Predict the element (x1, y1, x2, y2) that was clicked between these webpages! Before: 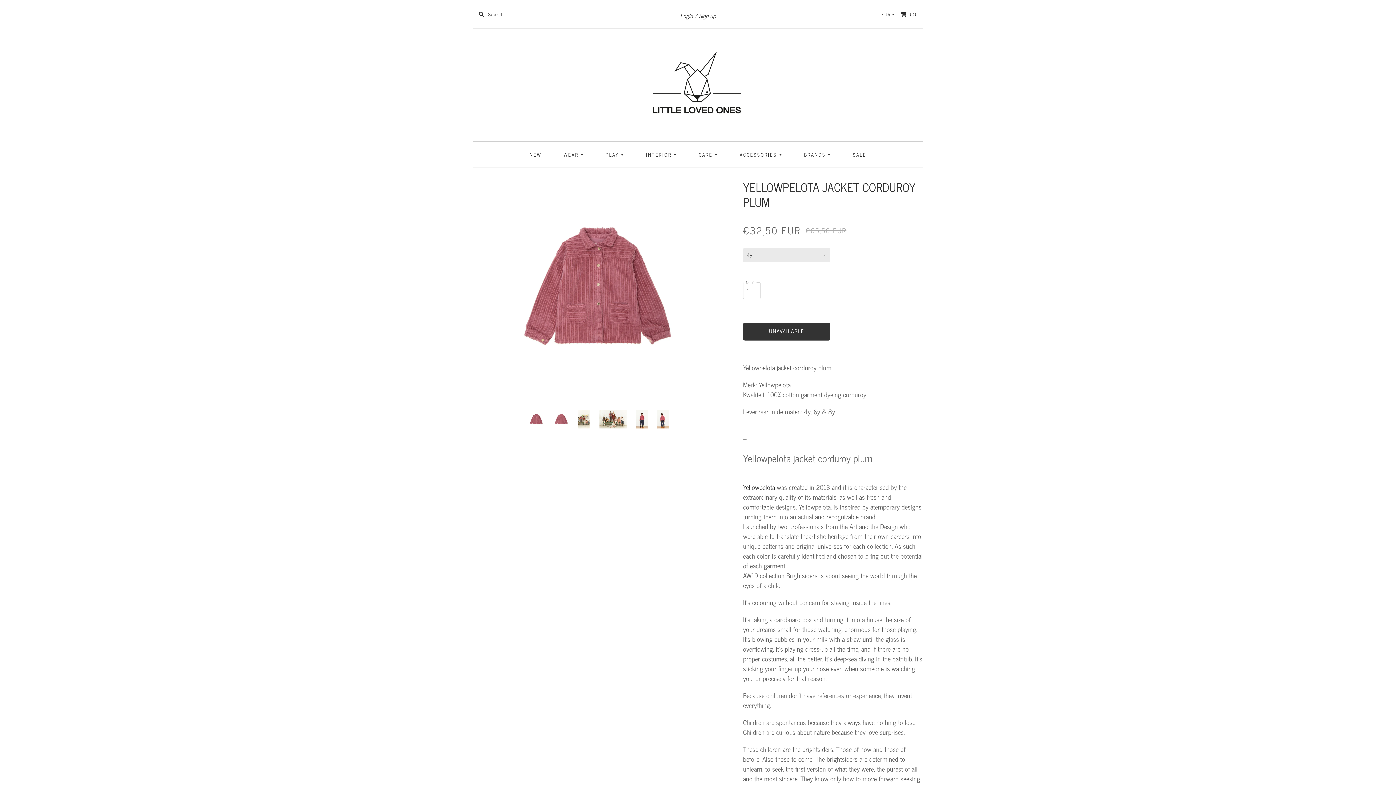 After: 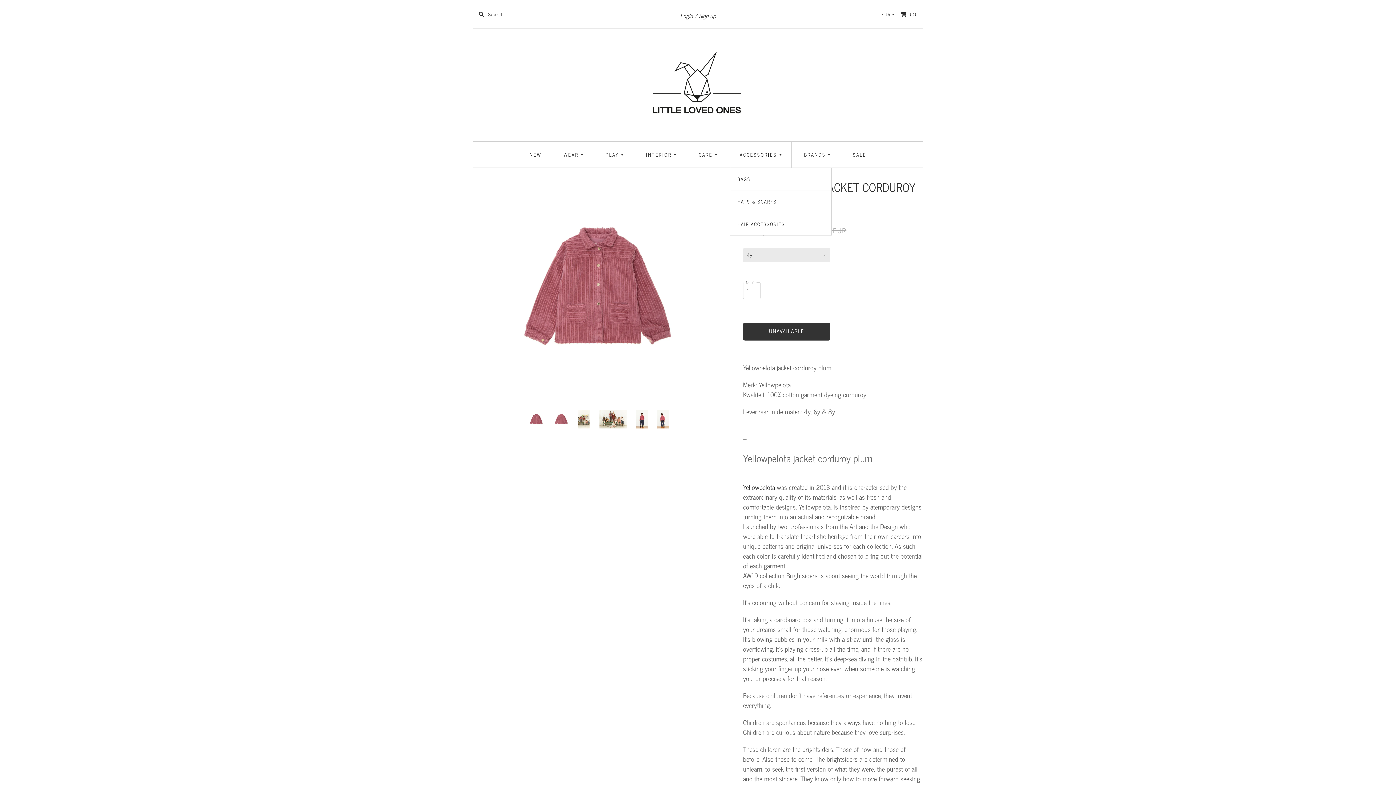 Action: bbox: (730, 141, 791, 167) label: ACCESSORIES 